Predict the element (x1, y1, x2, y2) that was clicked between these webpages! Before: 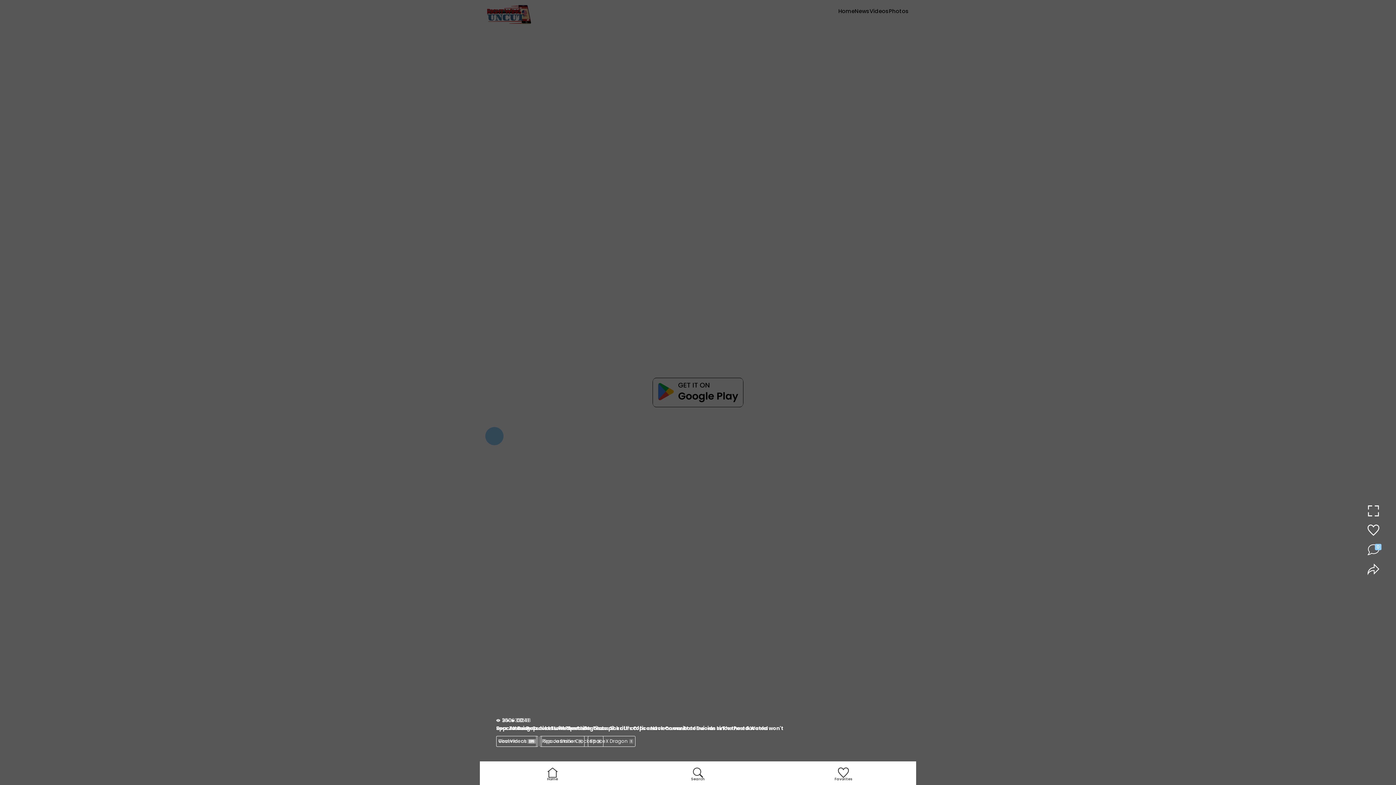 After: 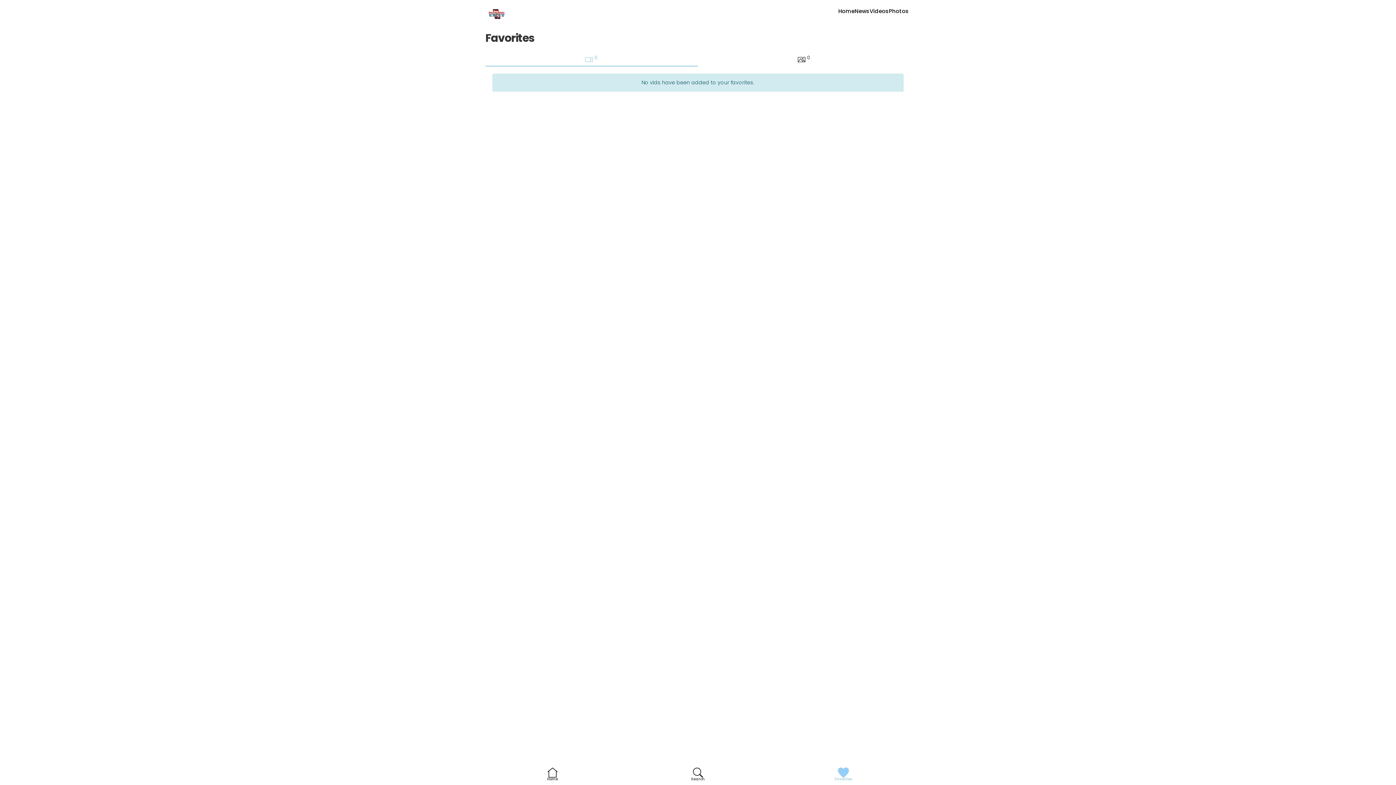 Action: label: Favorites bbox: (770, 761, 916, 785)